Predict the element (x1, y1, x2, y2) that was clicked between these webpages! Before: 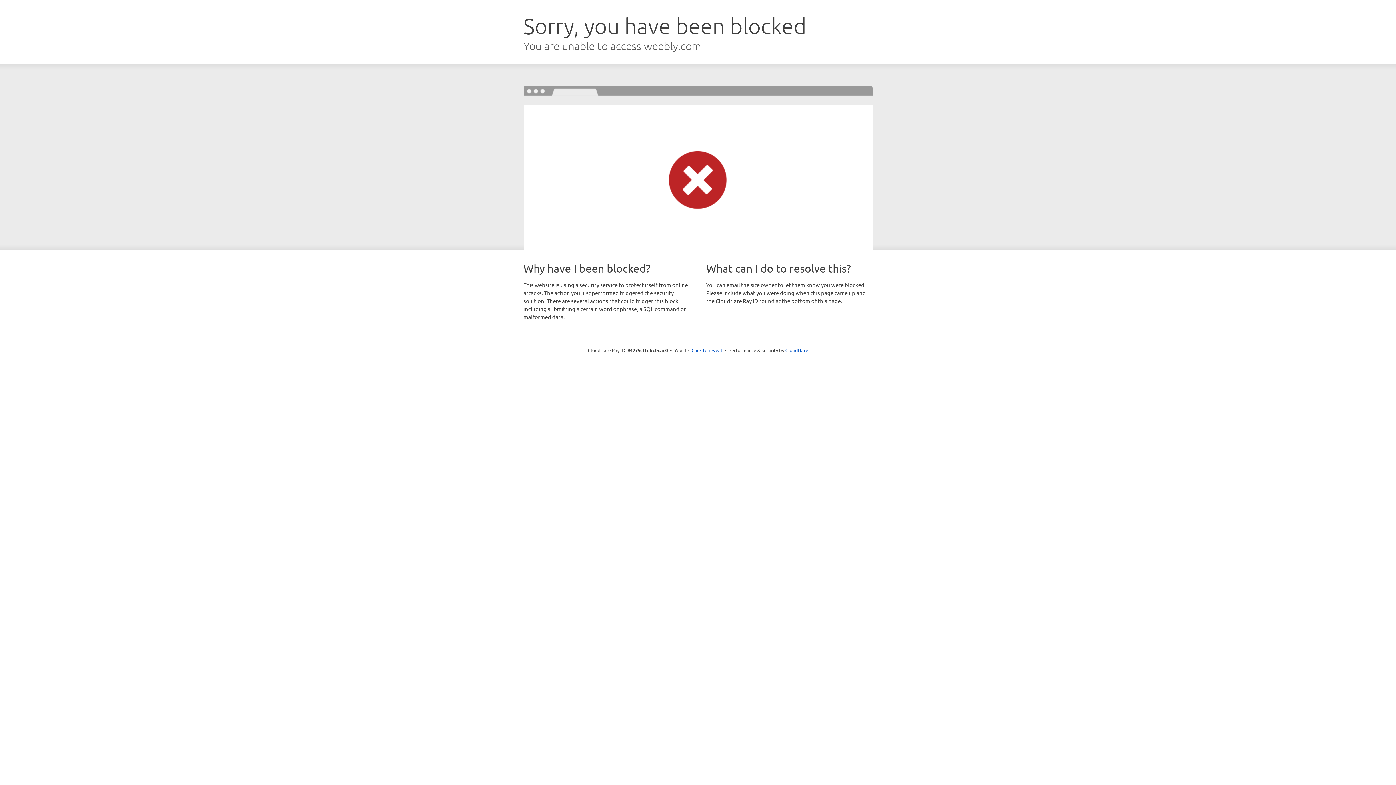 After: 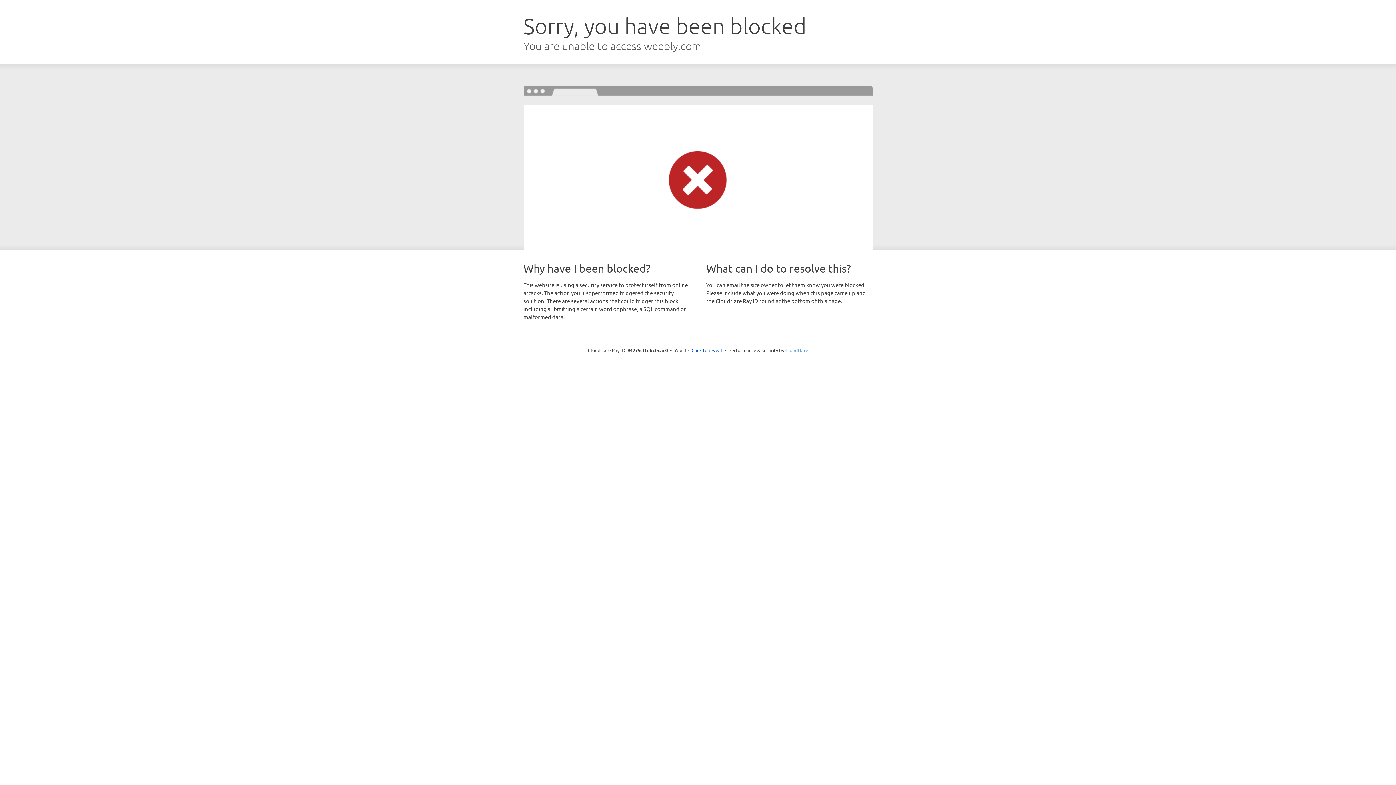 Action: bbox: (785, 347, 808, 353) label: Cloudflare